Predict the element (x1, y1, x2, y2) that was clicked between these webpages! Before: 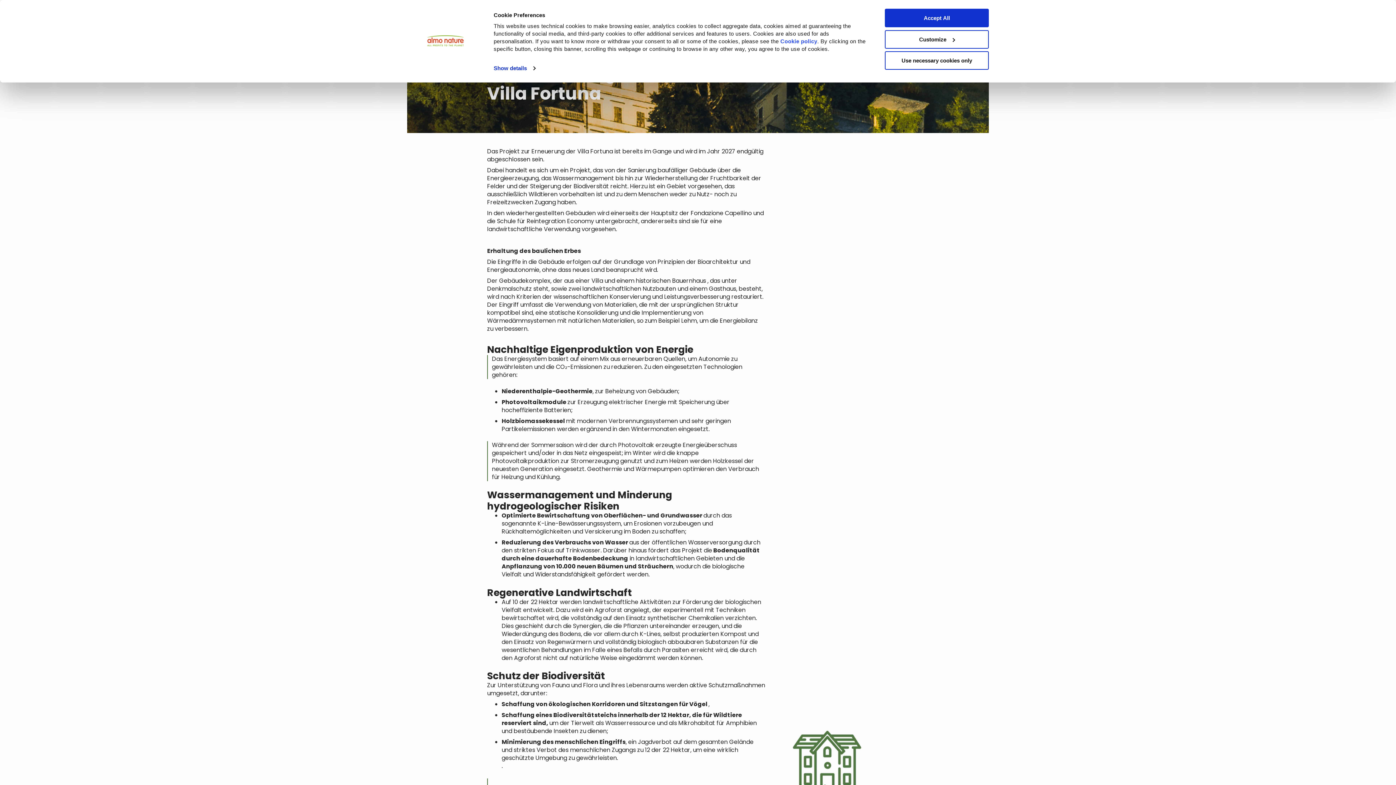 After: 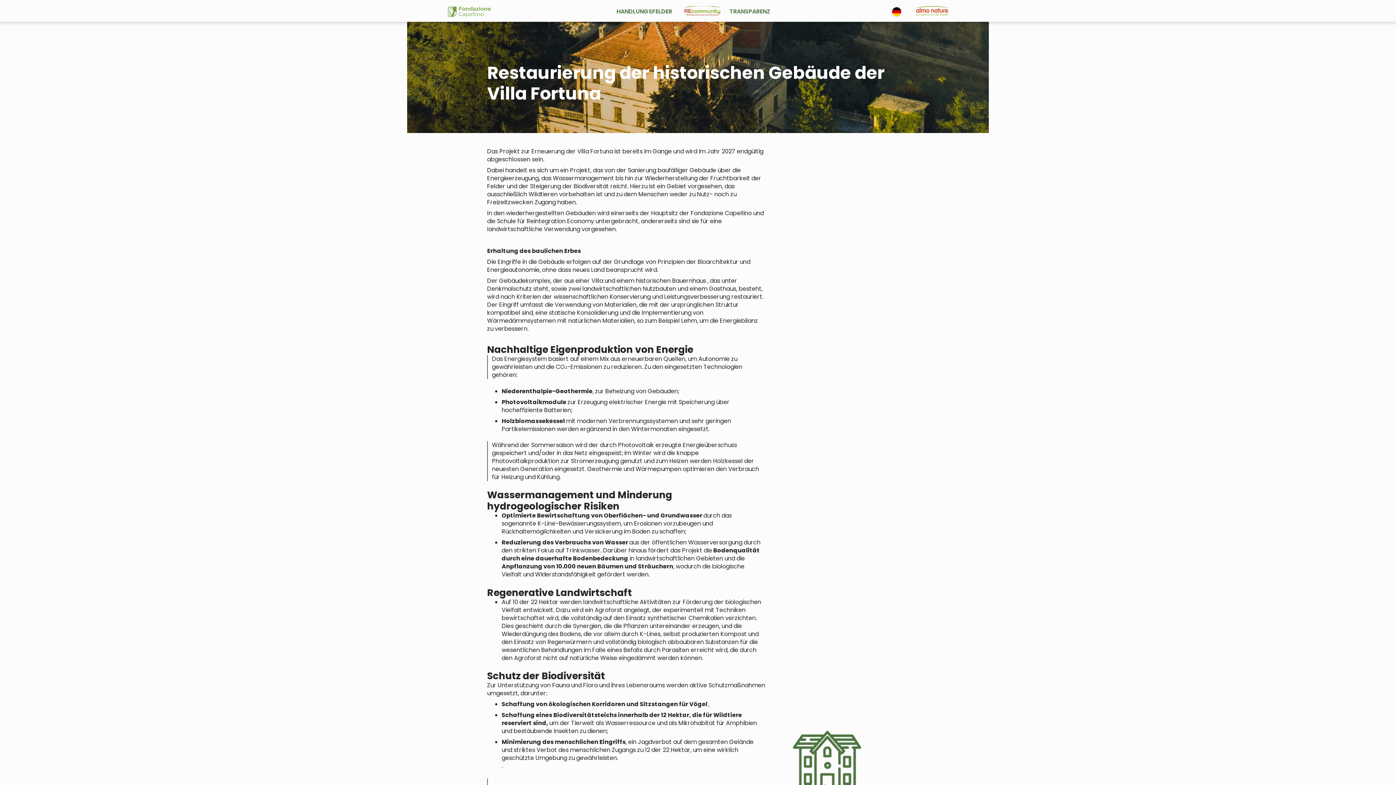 Action: label: Use necessary cookies only bbox: (885, 51, 989, 69)